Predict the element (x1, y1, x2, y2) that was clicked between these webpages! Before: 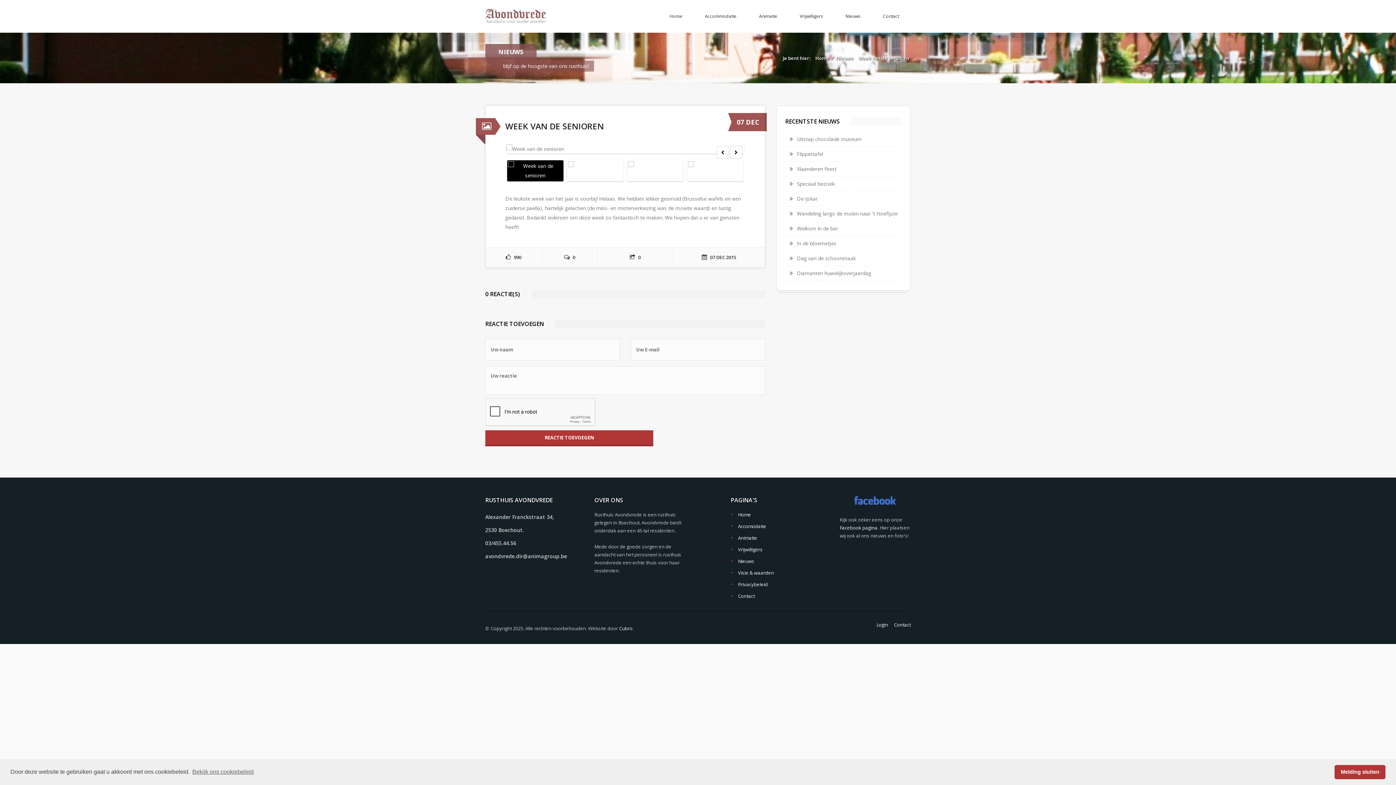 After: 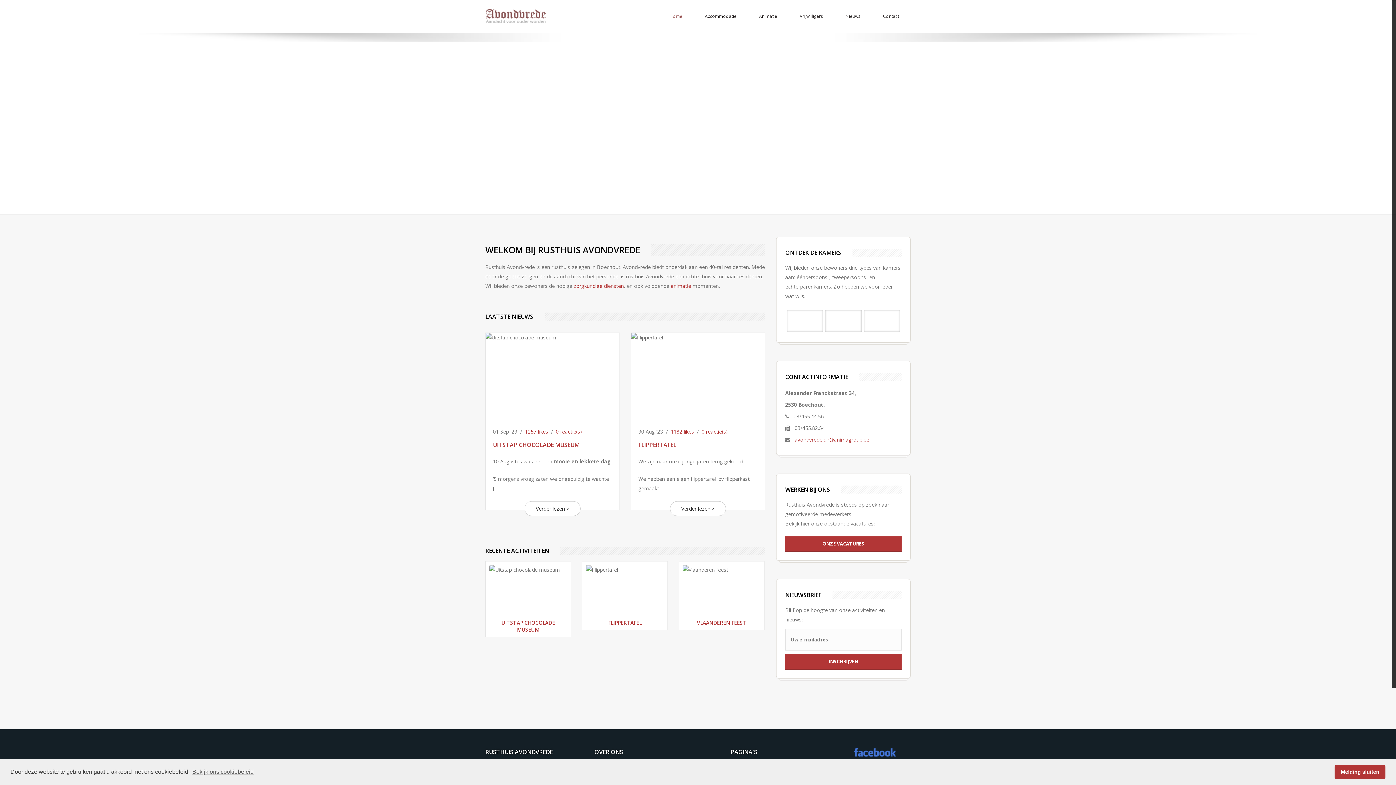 Action: bbox: (815, 54, 829, 61) label: Home